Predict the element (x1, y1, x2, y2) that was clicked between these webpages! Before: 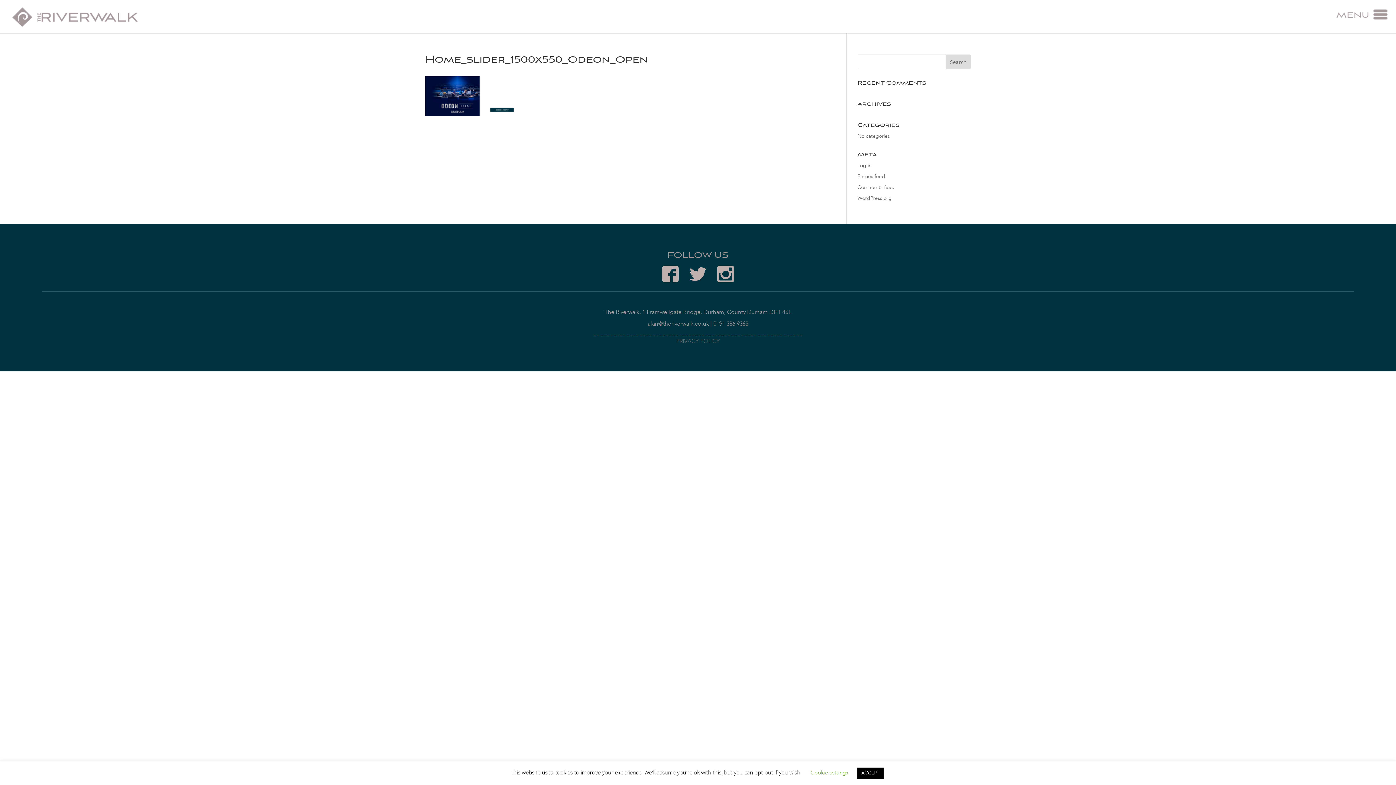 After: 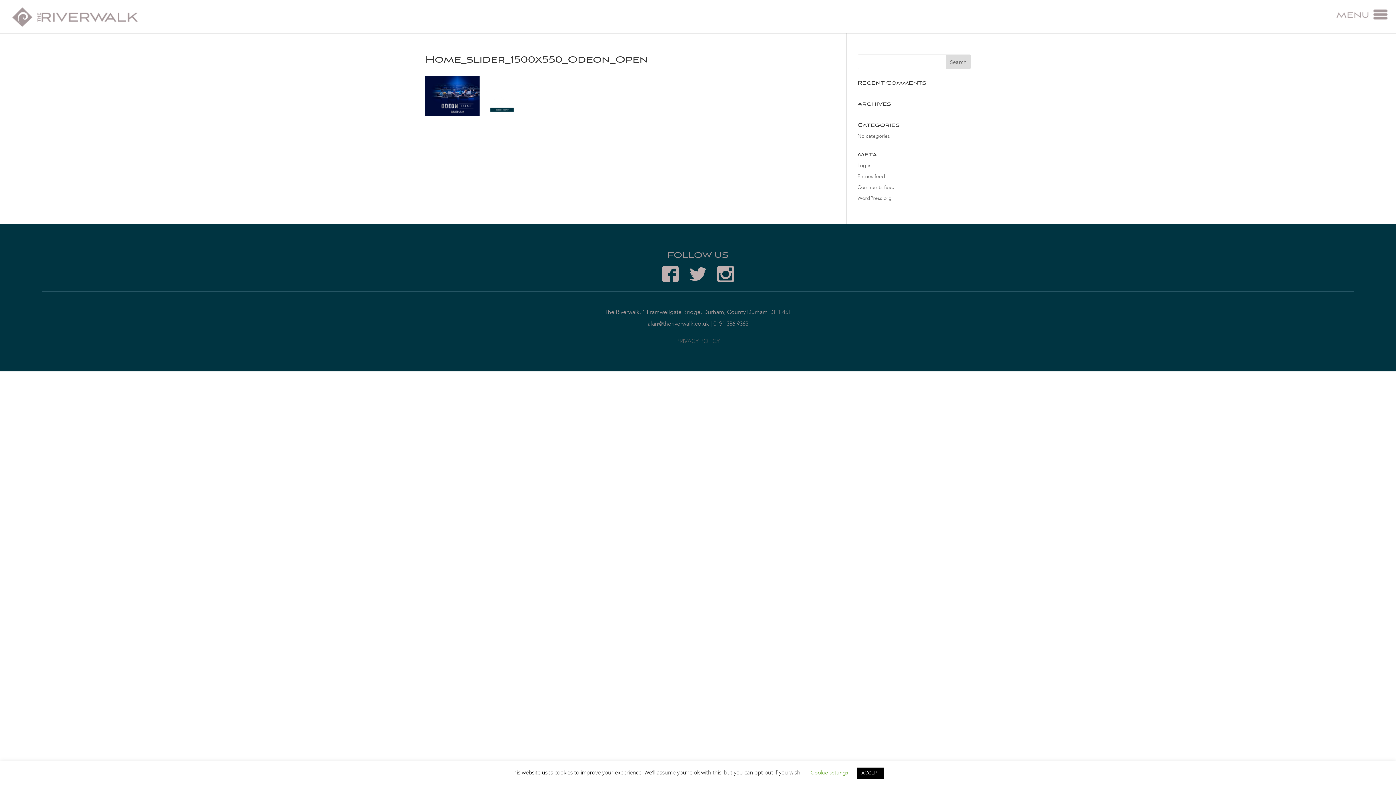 Action: bbox: (717, 265, 734, 282)